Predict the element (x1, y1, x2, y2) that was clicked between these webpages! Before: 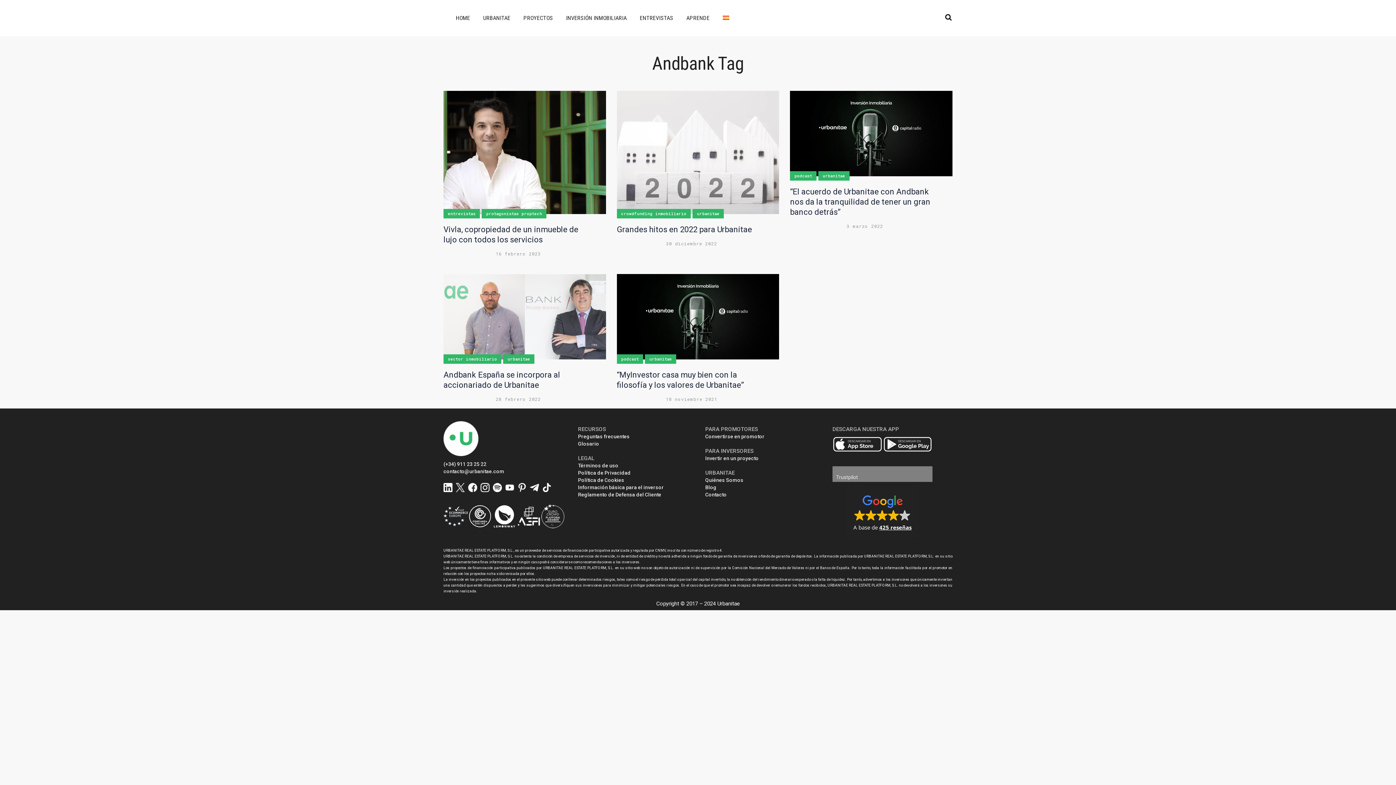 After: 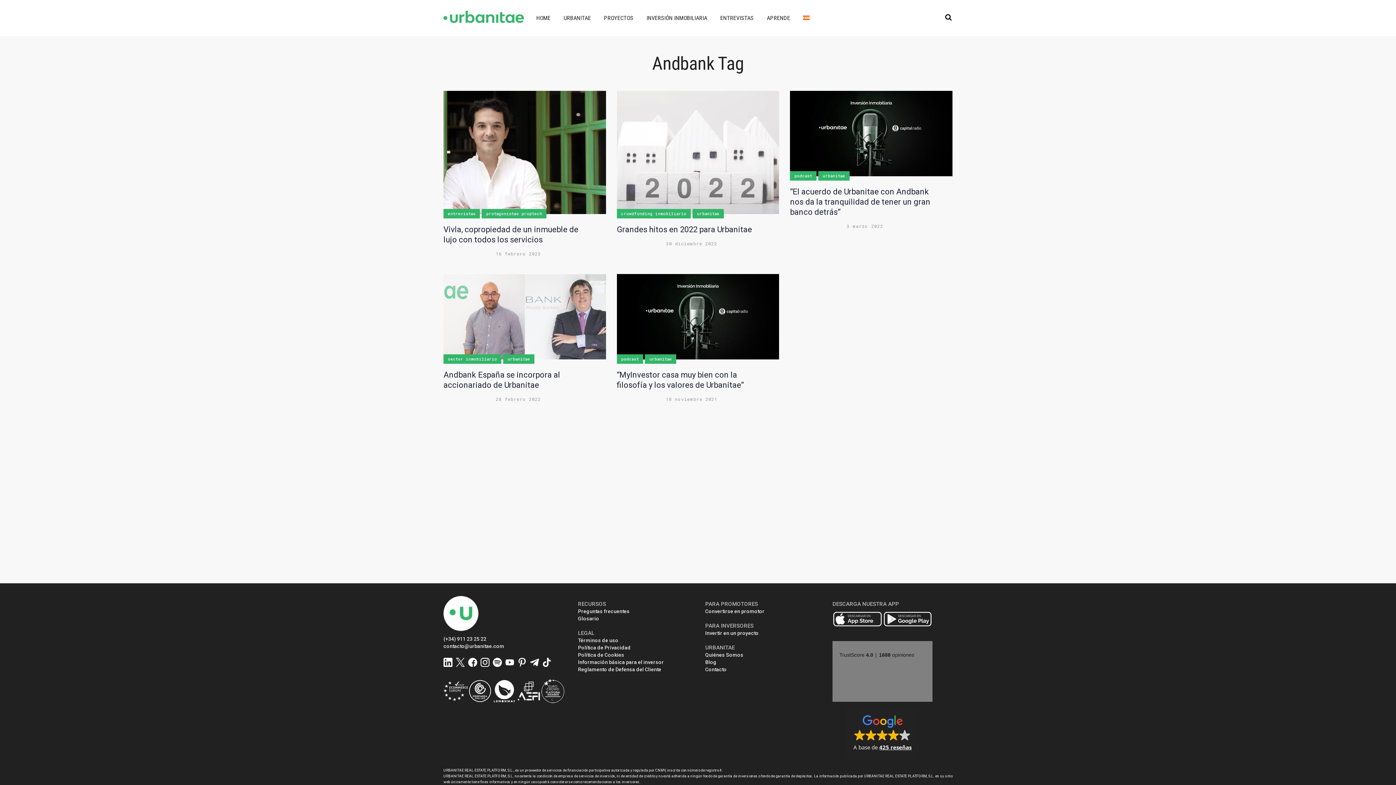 Action: bbox: (882, 436, 932, 452)